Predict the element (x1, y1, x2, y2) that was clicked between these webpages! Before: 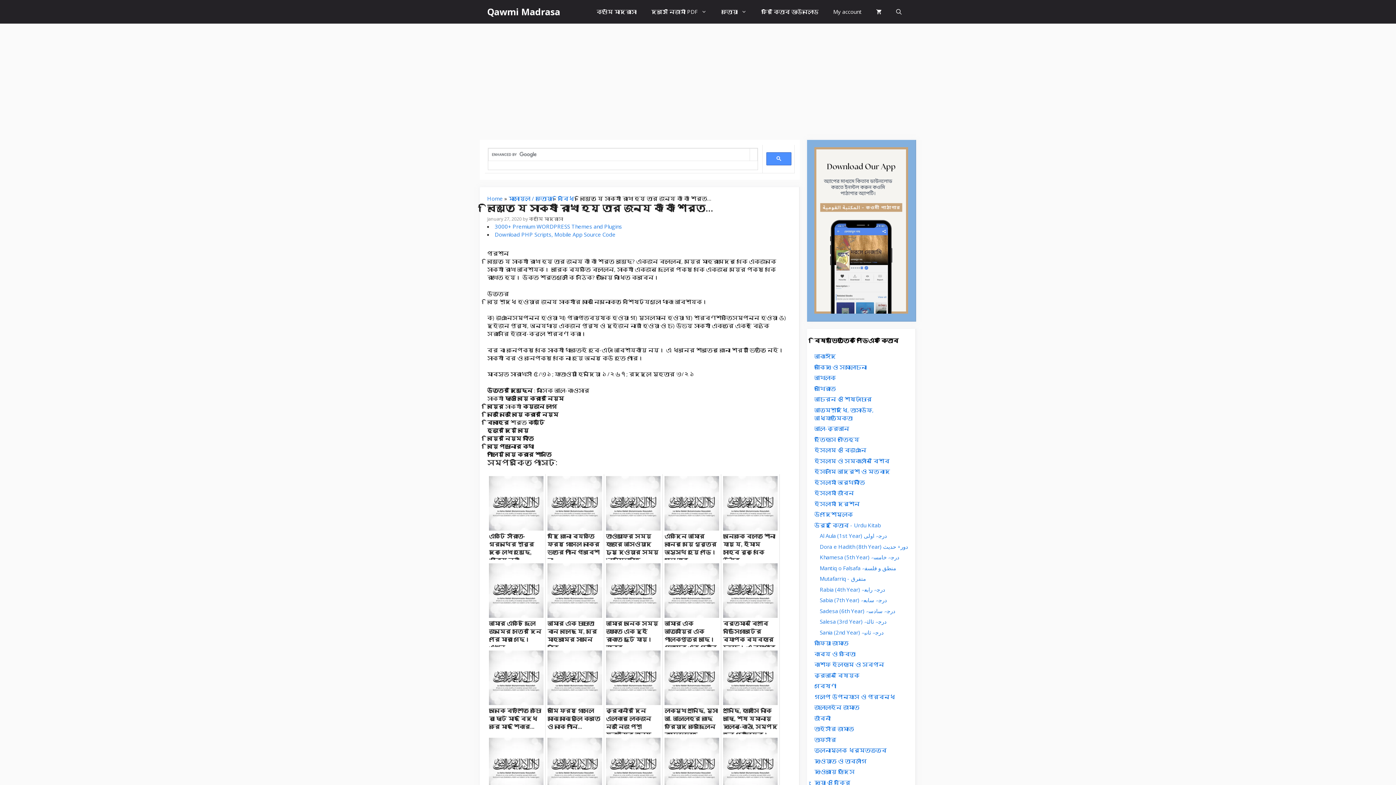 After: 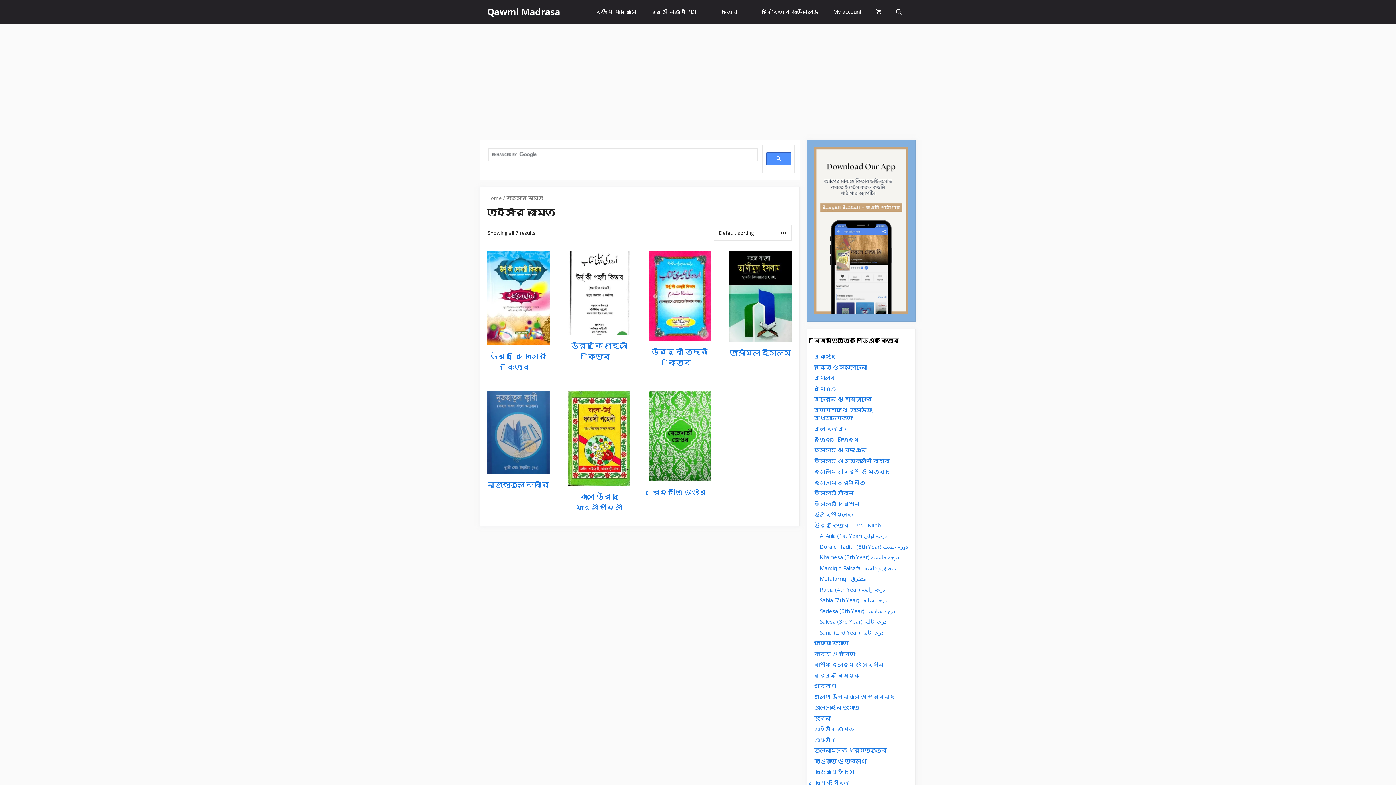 Action: bbox: (814, 725, 854, 732) label: তাইসীর জামাত